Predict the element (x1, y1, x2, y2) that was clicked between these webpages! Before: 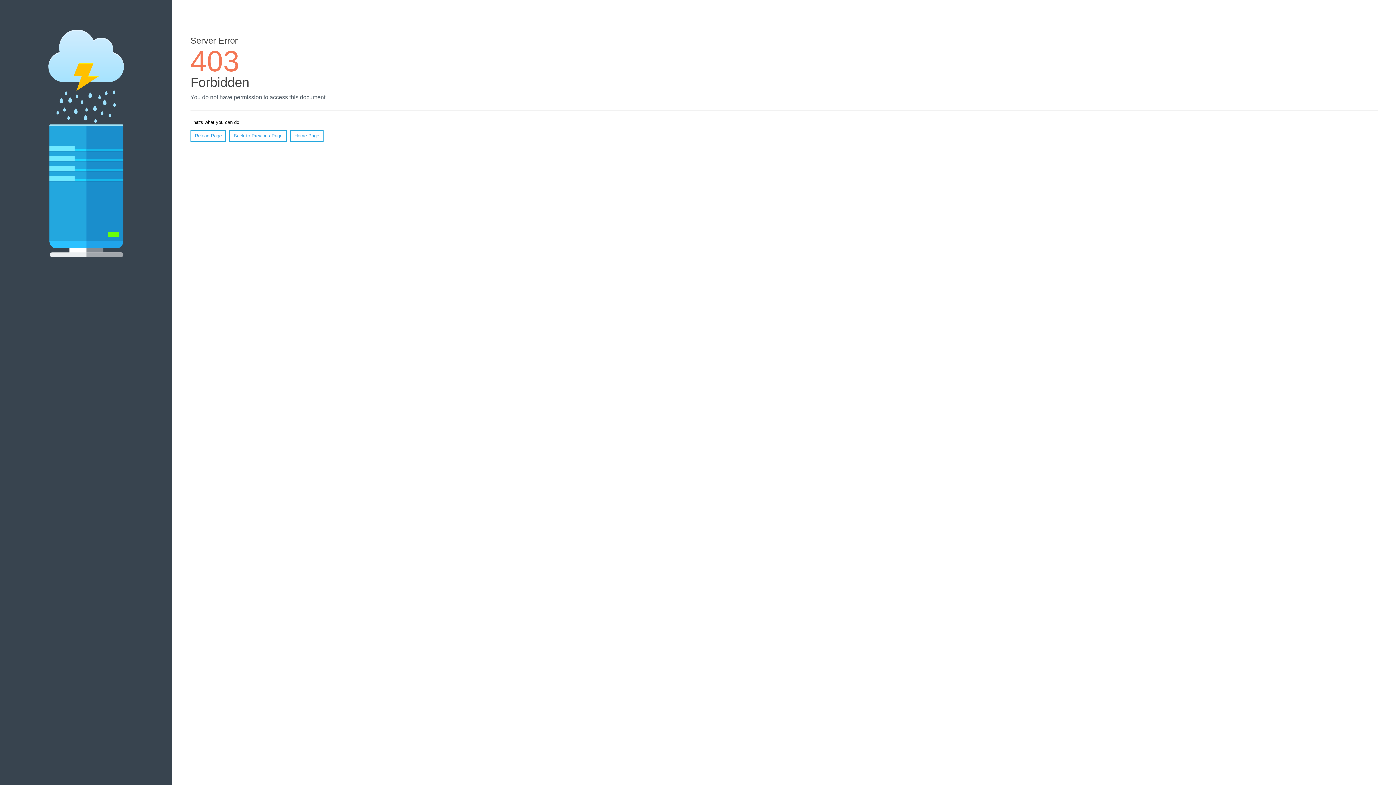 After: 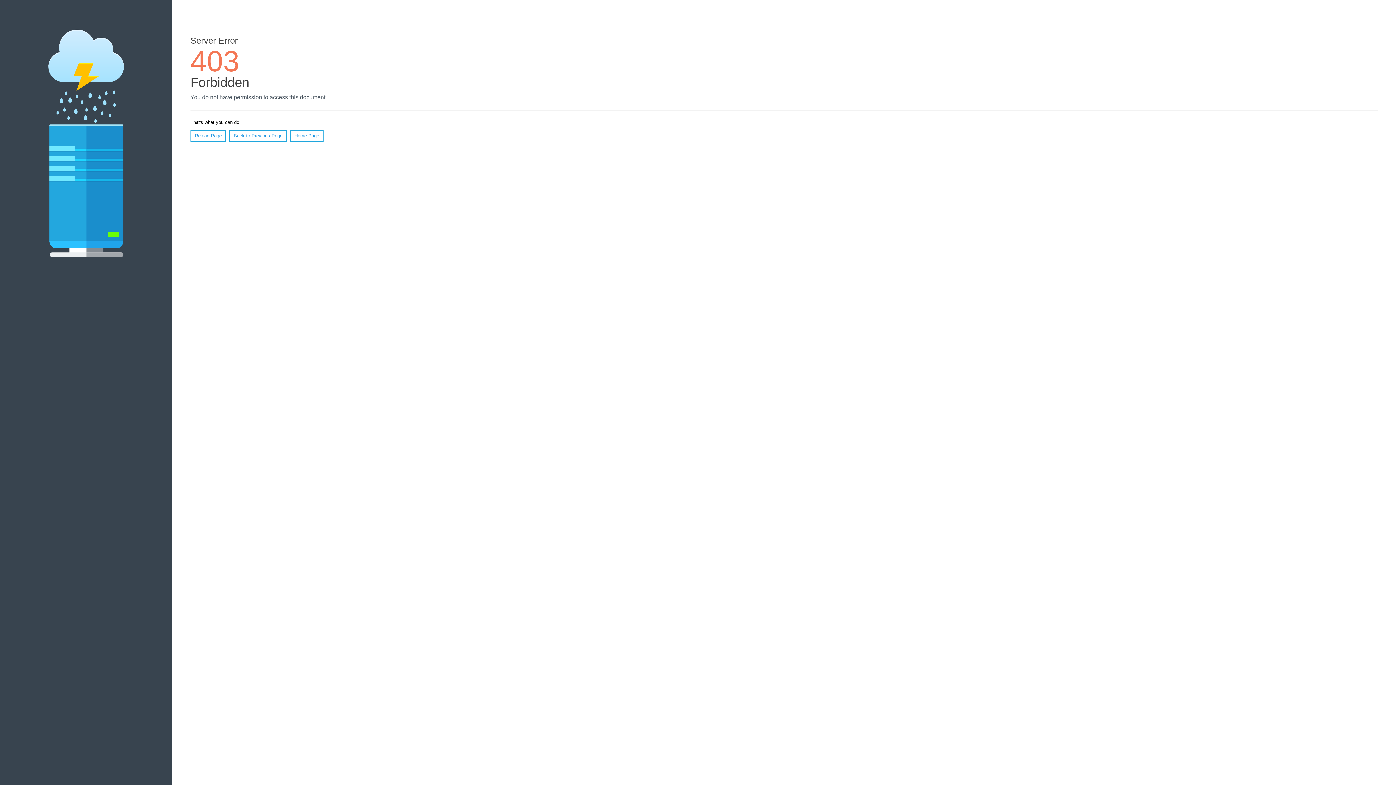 Action: label: Home Page bbox: (290, 130, 323, 141)